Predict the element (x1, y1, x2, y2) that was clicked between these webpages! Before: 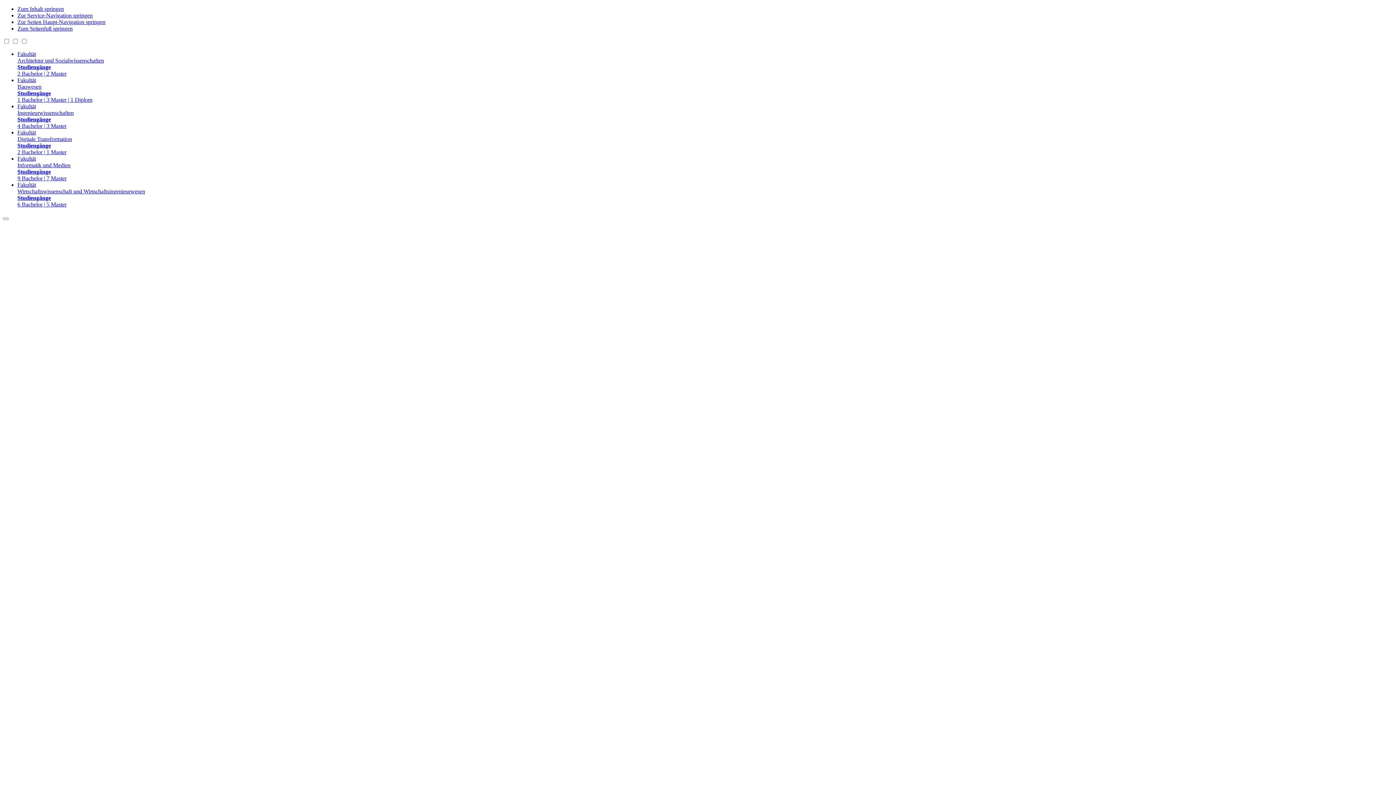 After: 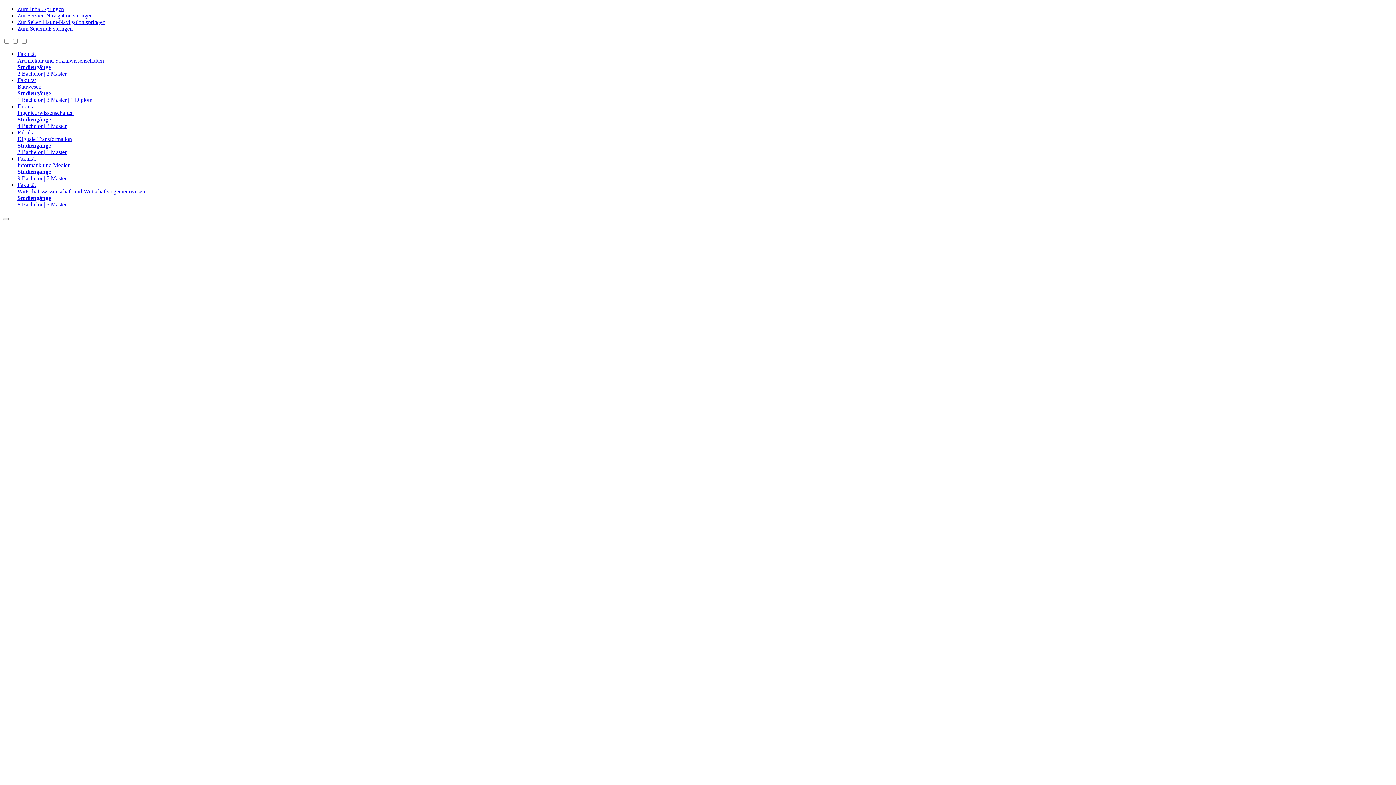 Action: label: Fakultät
Architektur und Sozialwissenschaften
Studiengänge
2 Bachelor | 2 Master bbox: (17, 50, 1393, 77)